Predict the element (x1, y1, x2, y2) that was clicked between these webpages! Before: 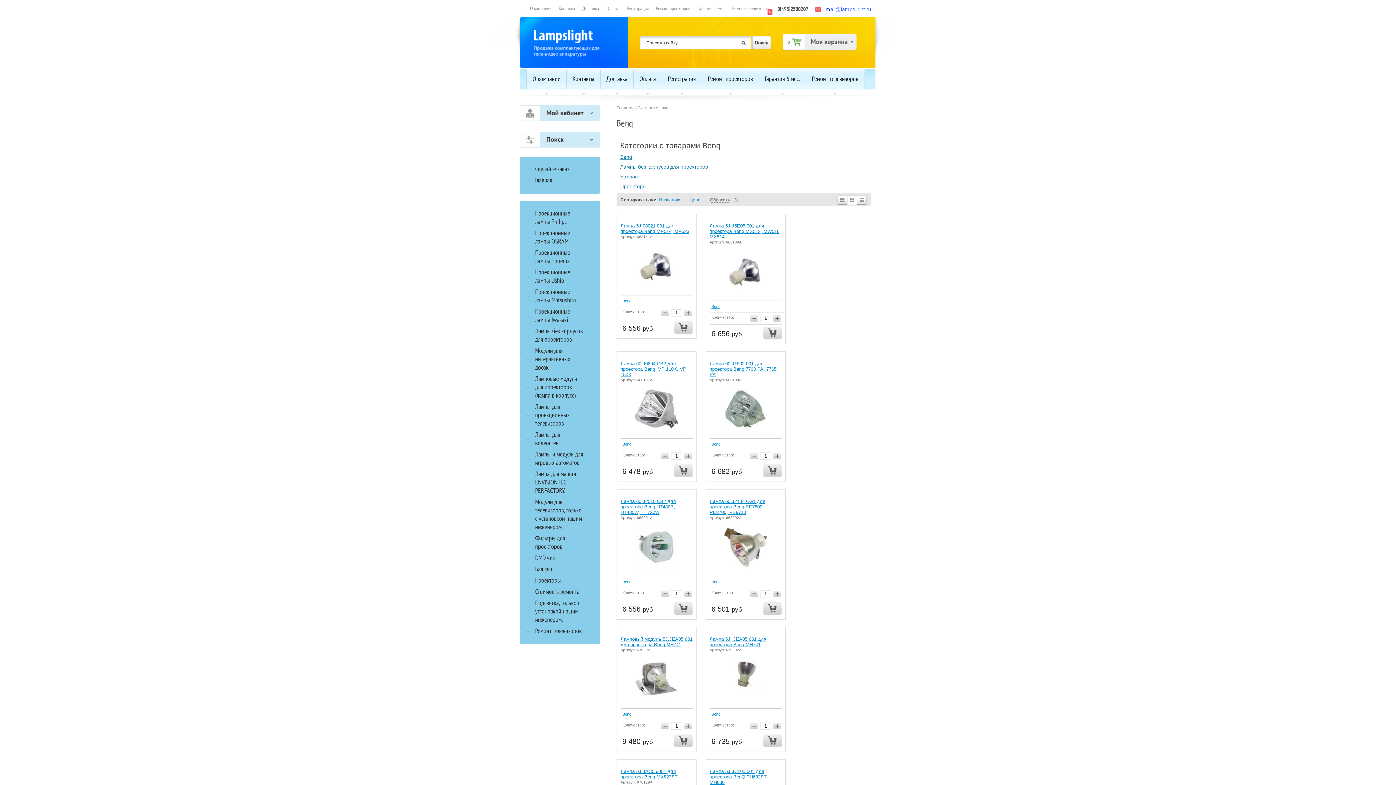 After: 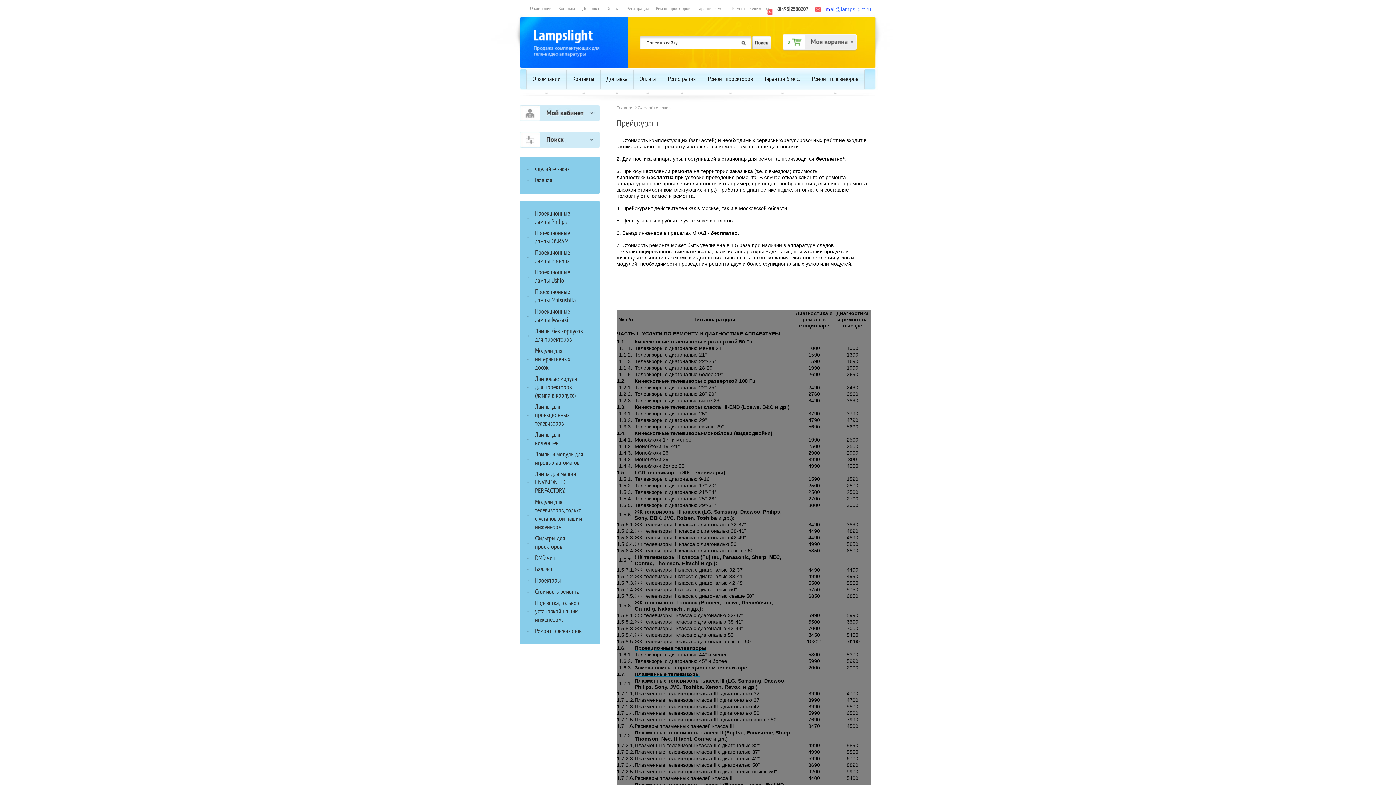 Action: label: Стоимость ремонта bbox: (523, 586, 596, 598)